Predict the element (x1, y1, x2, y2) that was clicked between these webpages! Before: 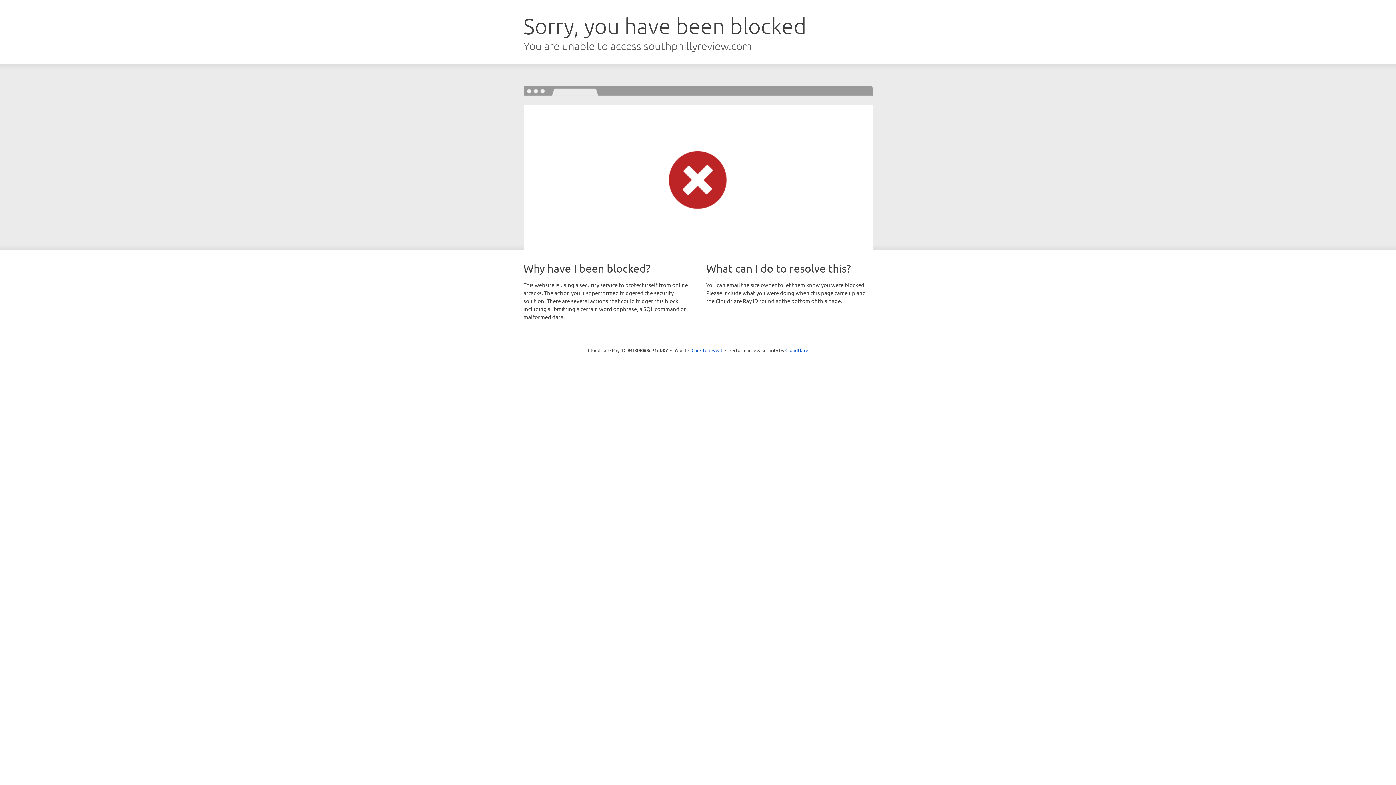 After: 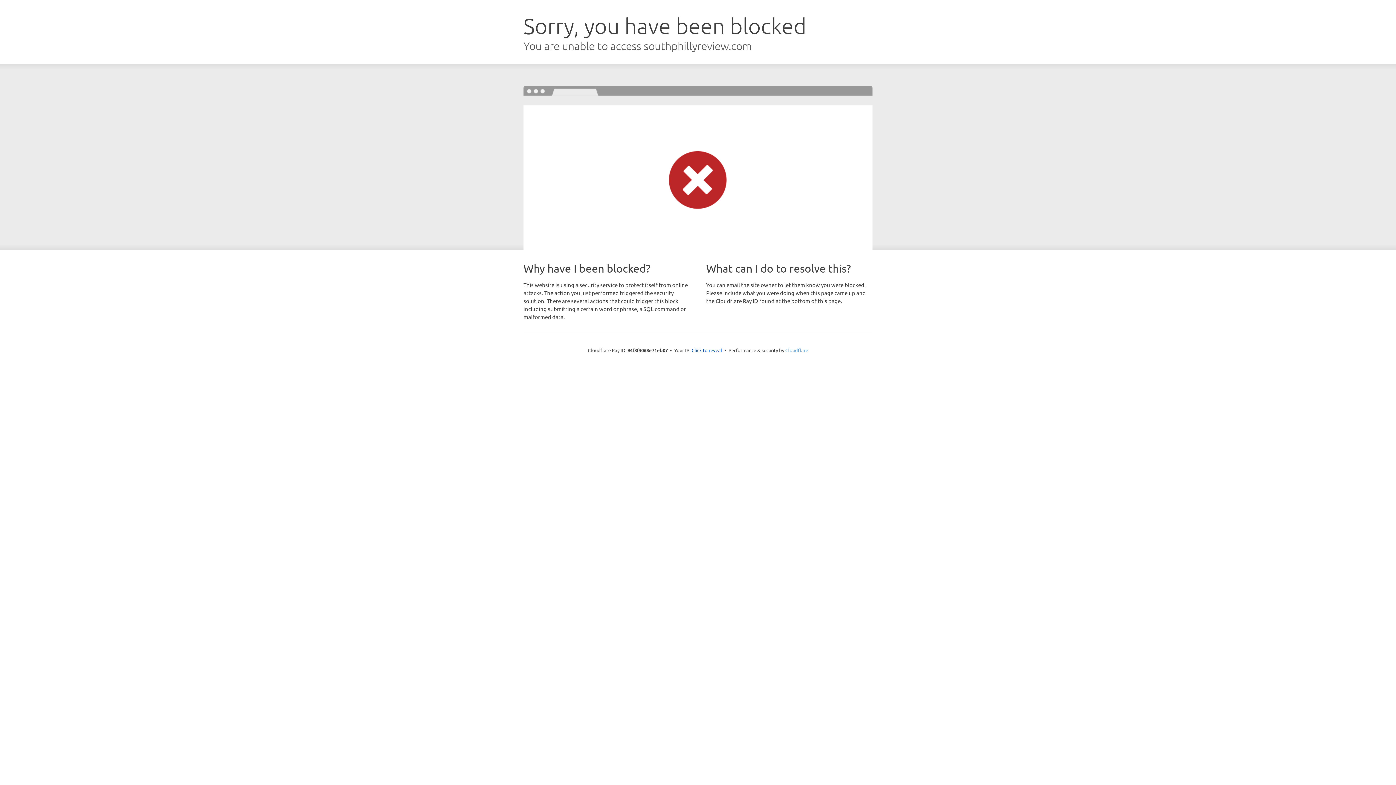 Action: label: Cloudflare bbox: (785, 347, 808, 353)